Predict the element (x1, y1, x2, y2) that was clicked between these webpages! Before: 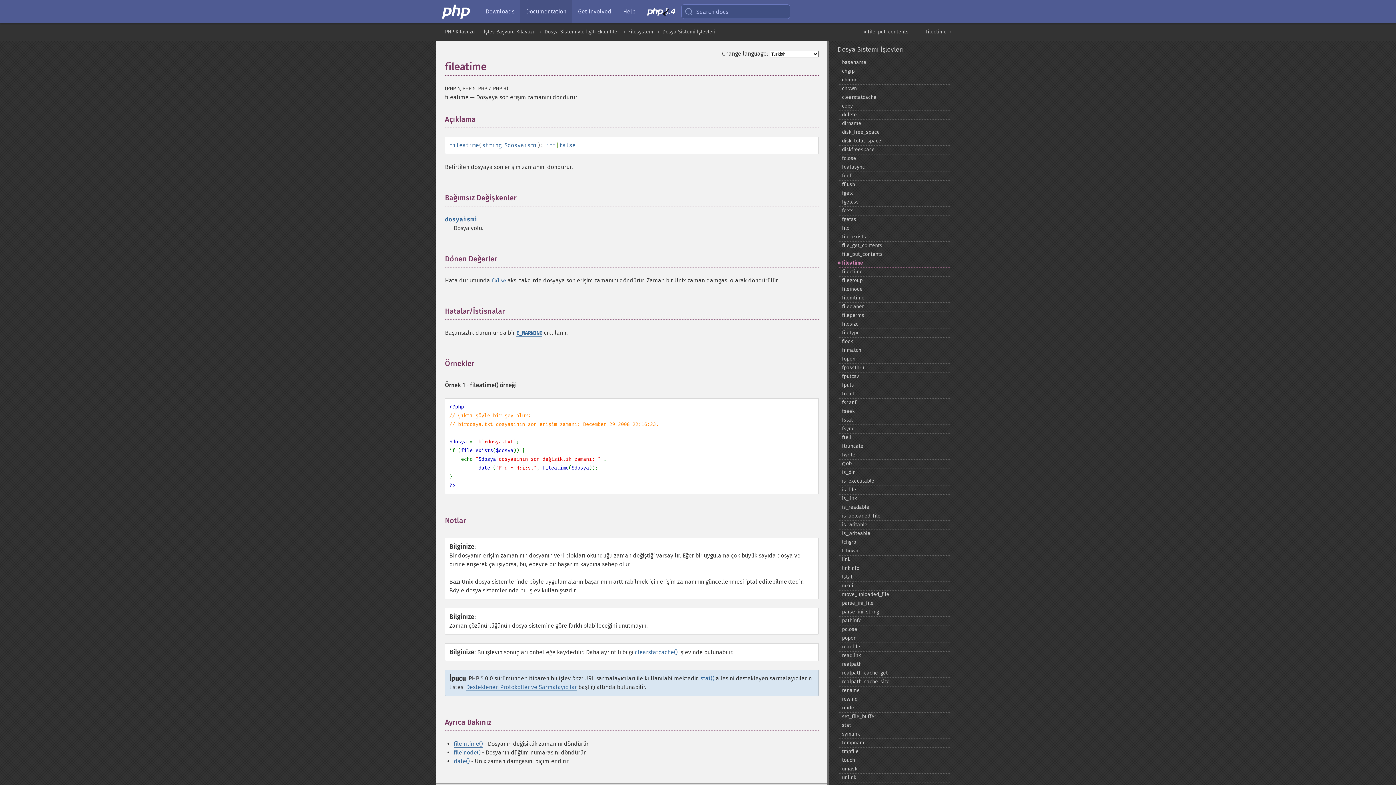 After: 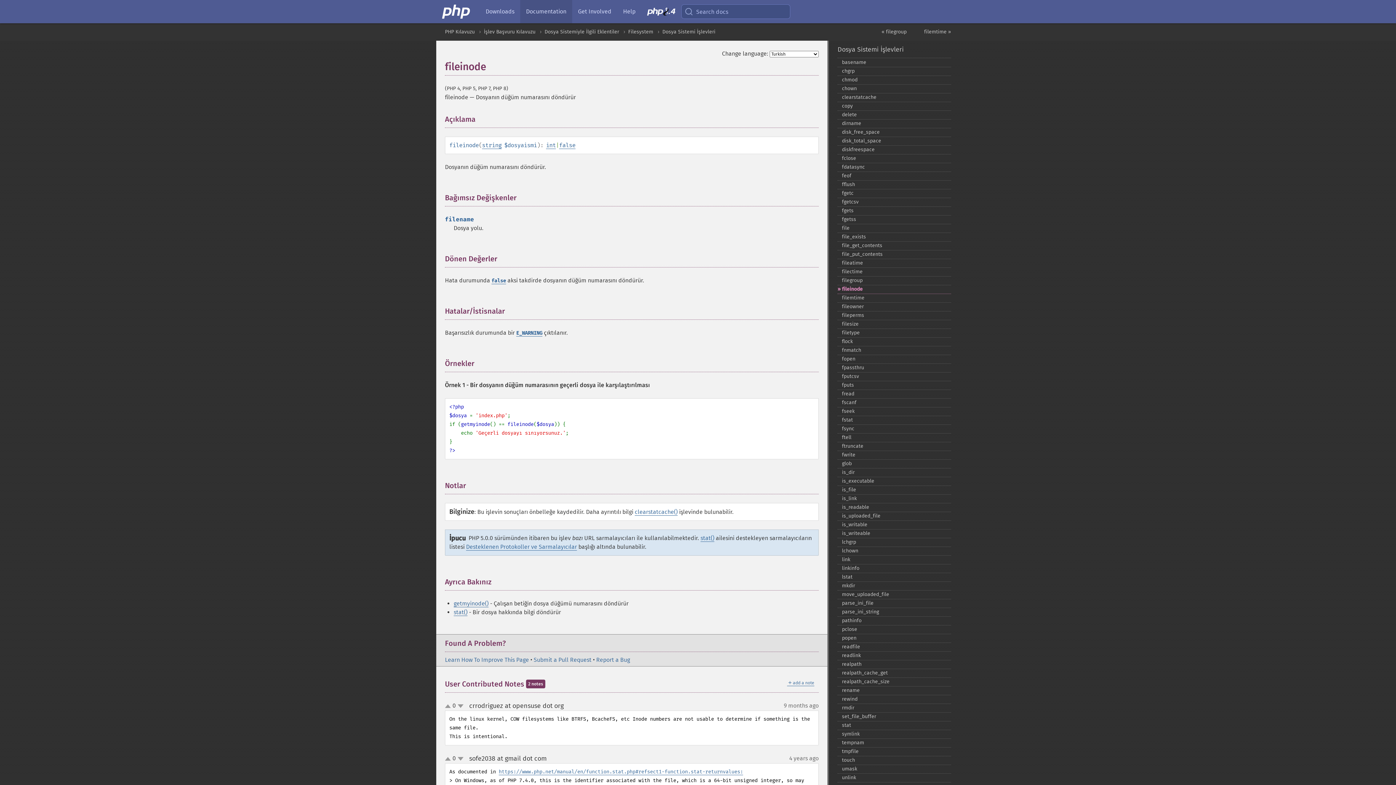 Action: bbox: (453, 749, 480, 756) label: fileinode()